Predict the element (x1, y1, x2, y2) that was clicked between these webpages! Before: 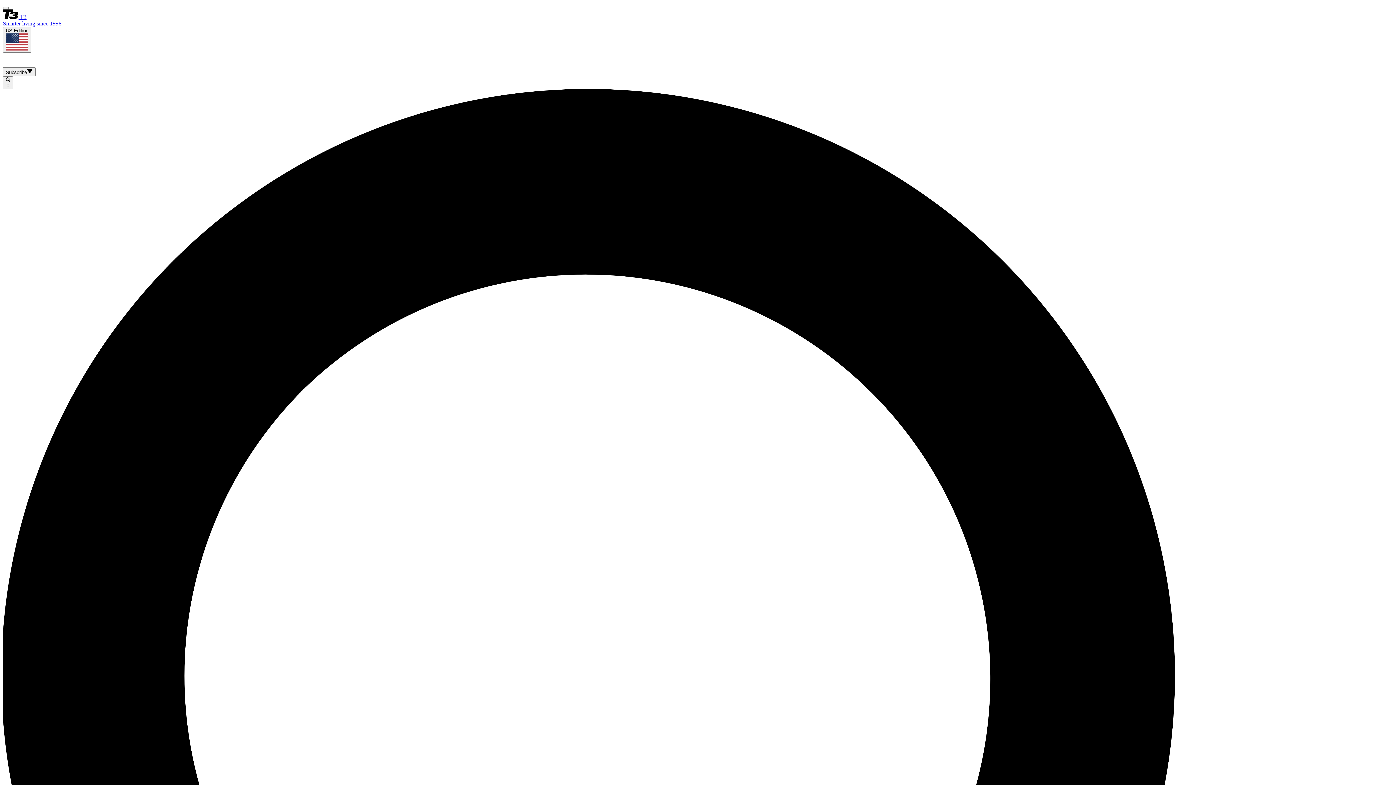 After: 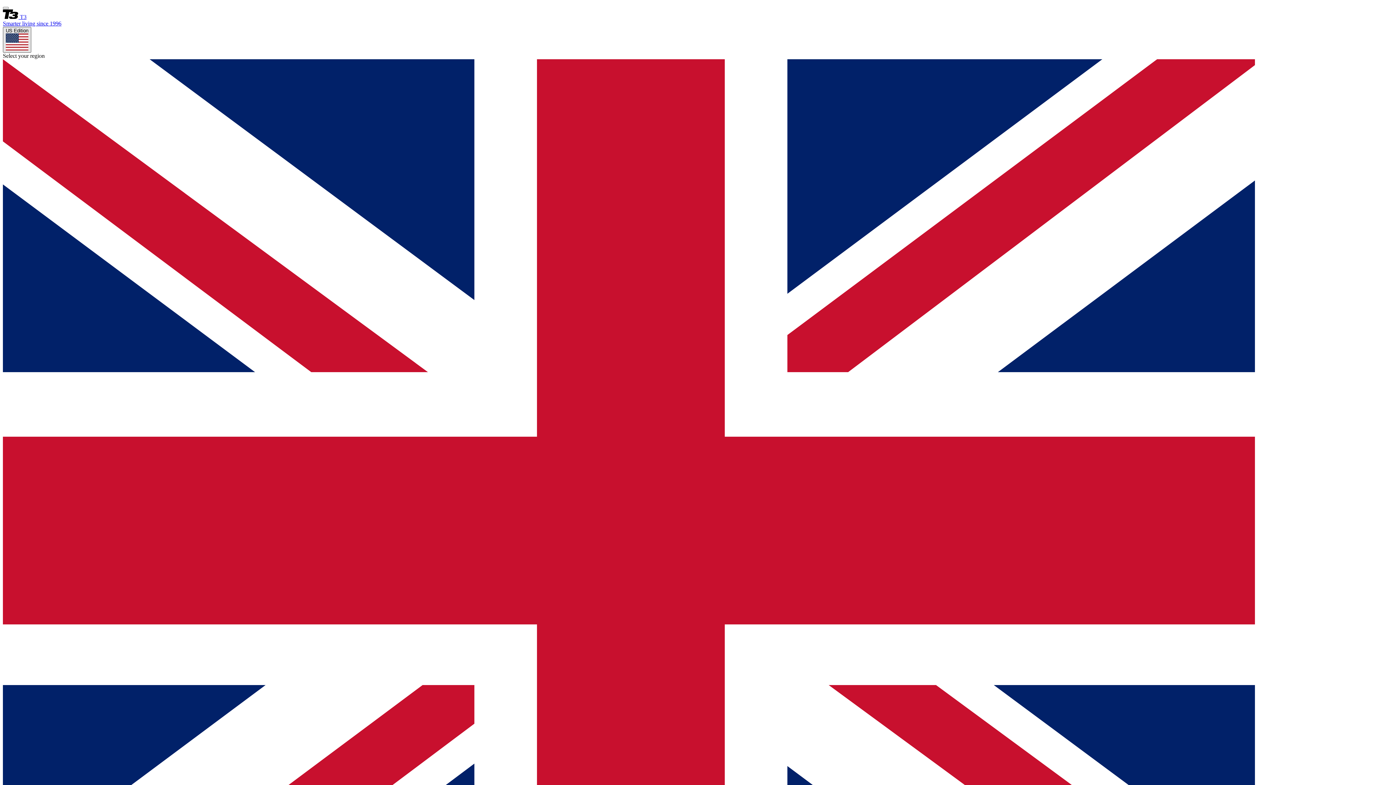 Action: label: US Edition bbox: (2, 26, 31, 52)